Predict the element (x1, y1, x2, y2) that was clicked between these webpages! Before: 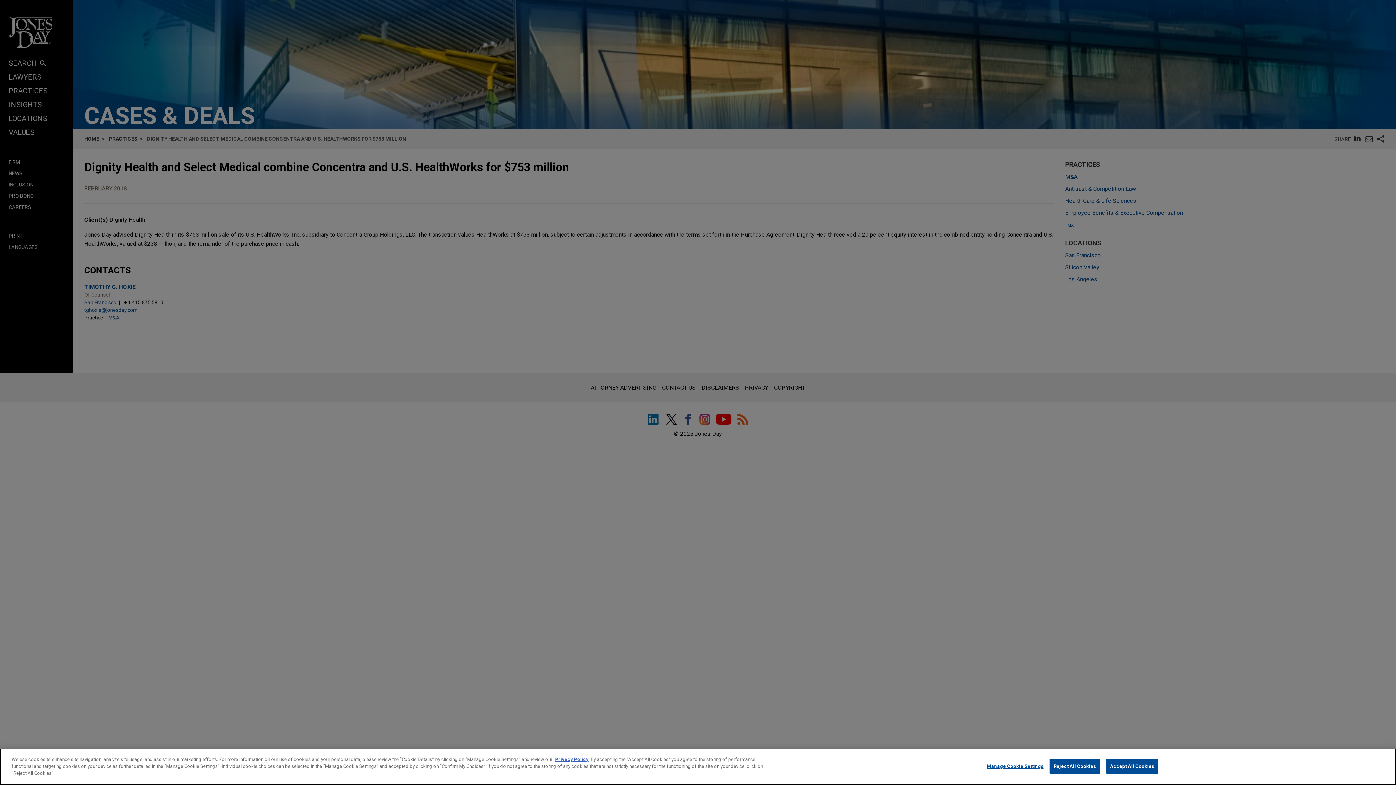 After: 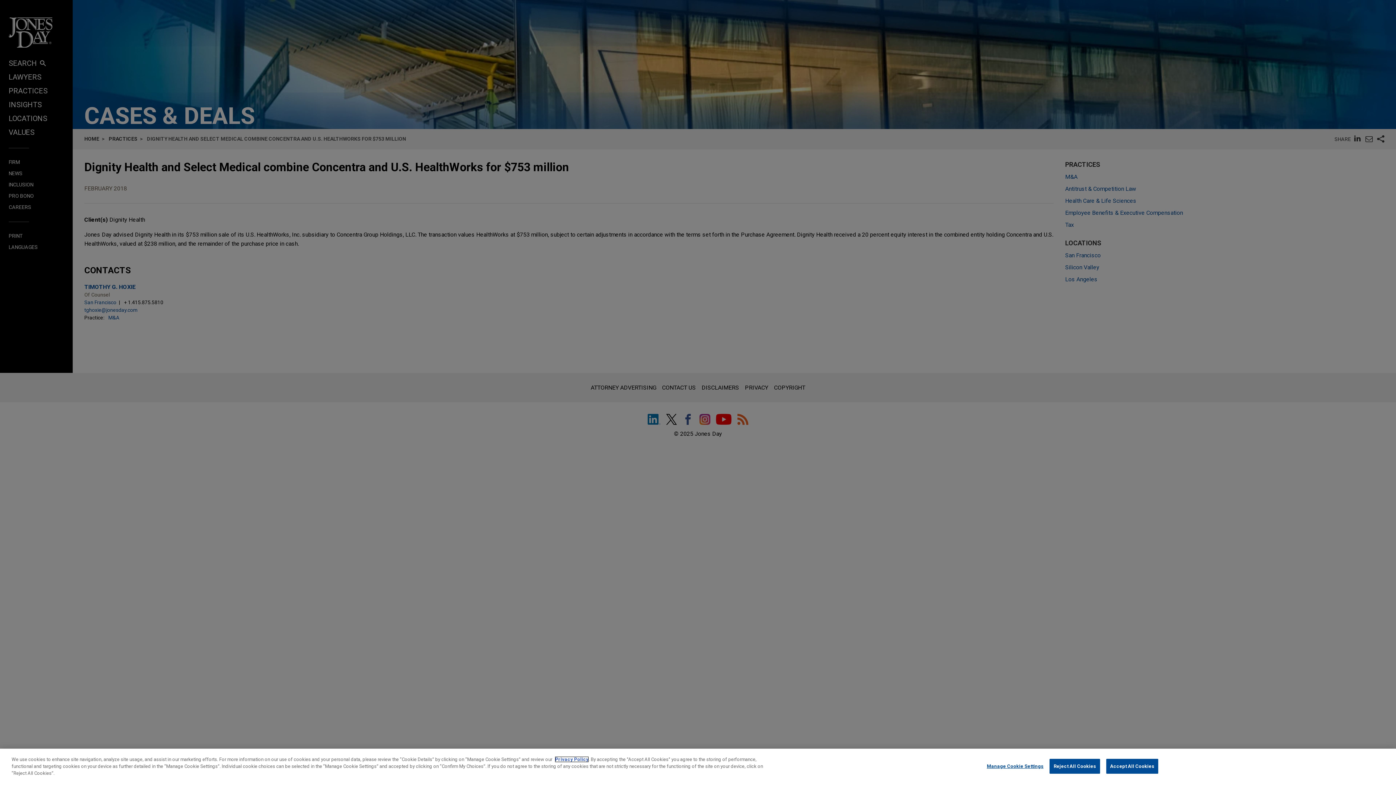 Action: label: Privacy Policy bbox: (555, 764, 588, 769)